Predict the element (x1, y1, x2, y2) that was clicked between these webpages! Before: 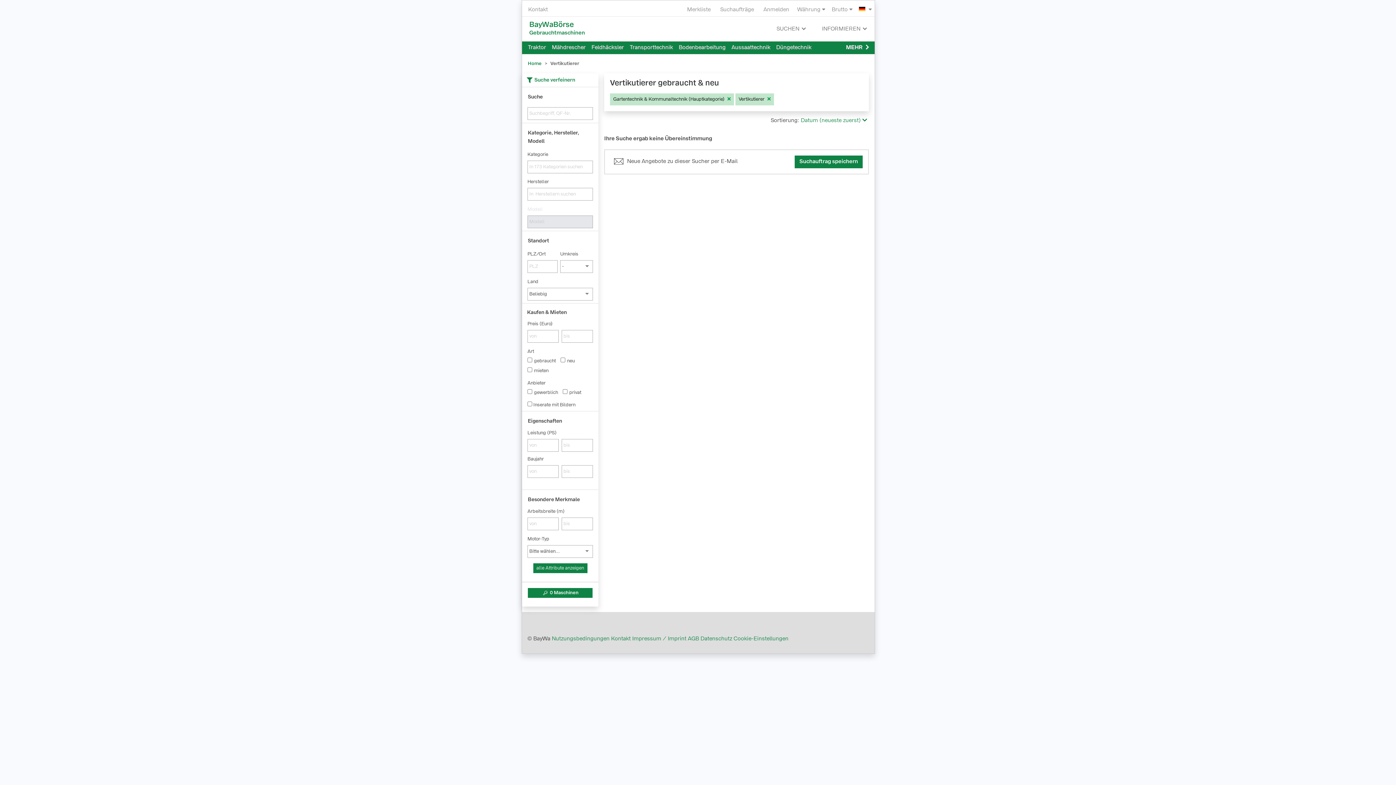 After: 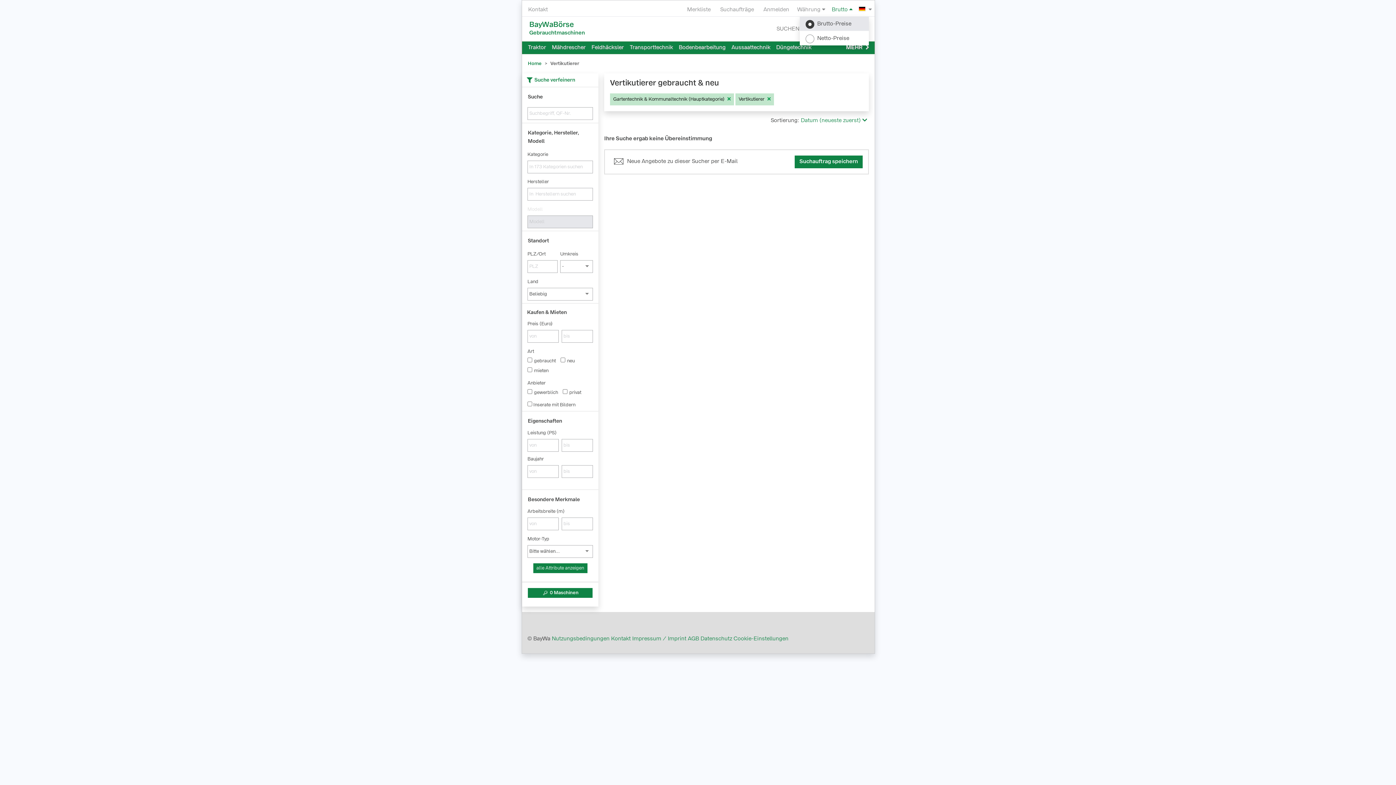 Action: label: Brutto bbox: (828, 3, 856, 16)